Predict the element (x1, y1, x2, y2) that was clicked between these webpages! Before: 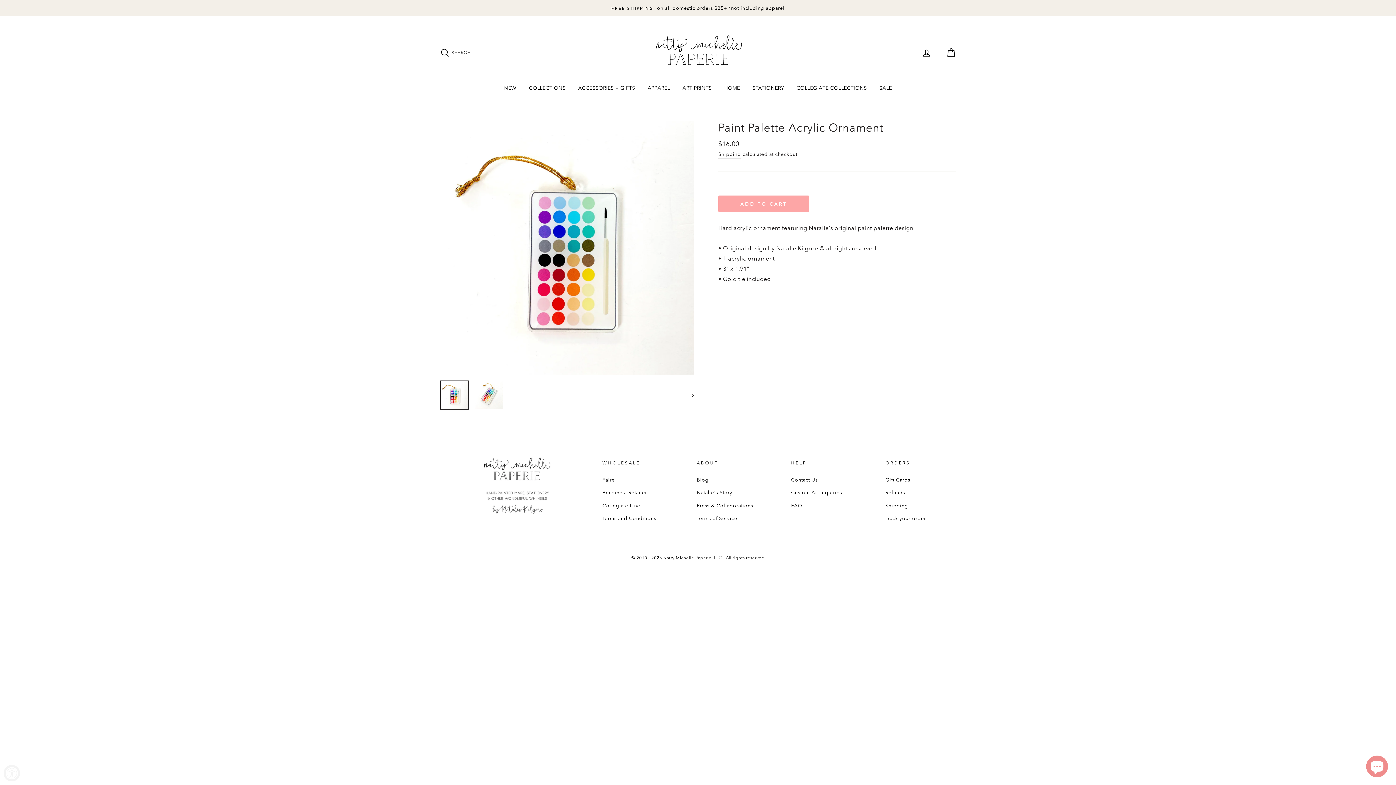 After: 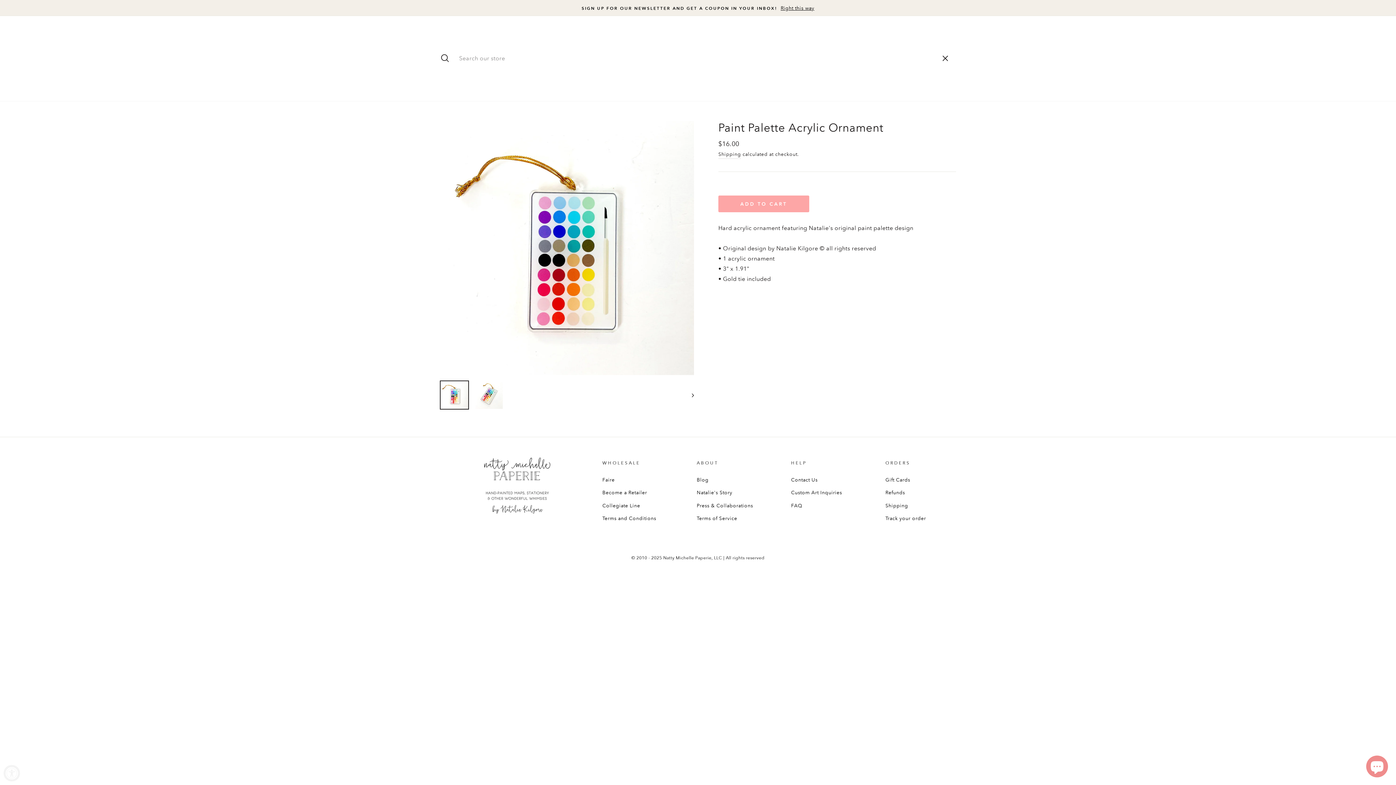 Action: label:  
SEARCH bbox: (435, 45, 475, 60)